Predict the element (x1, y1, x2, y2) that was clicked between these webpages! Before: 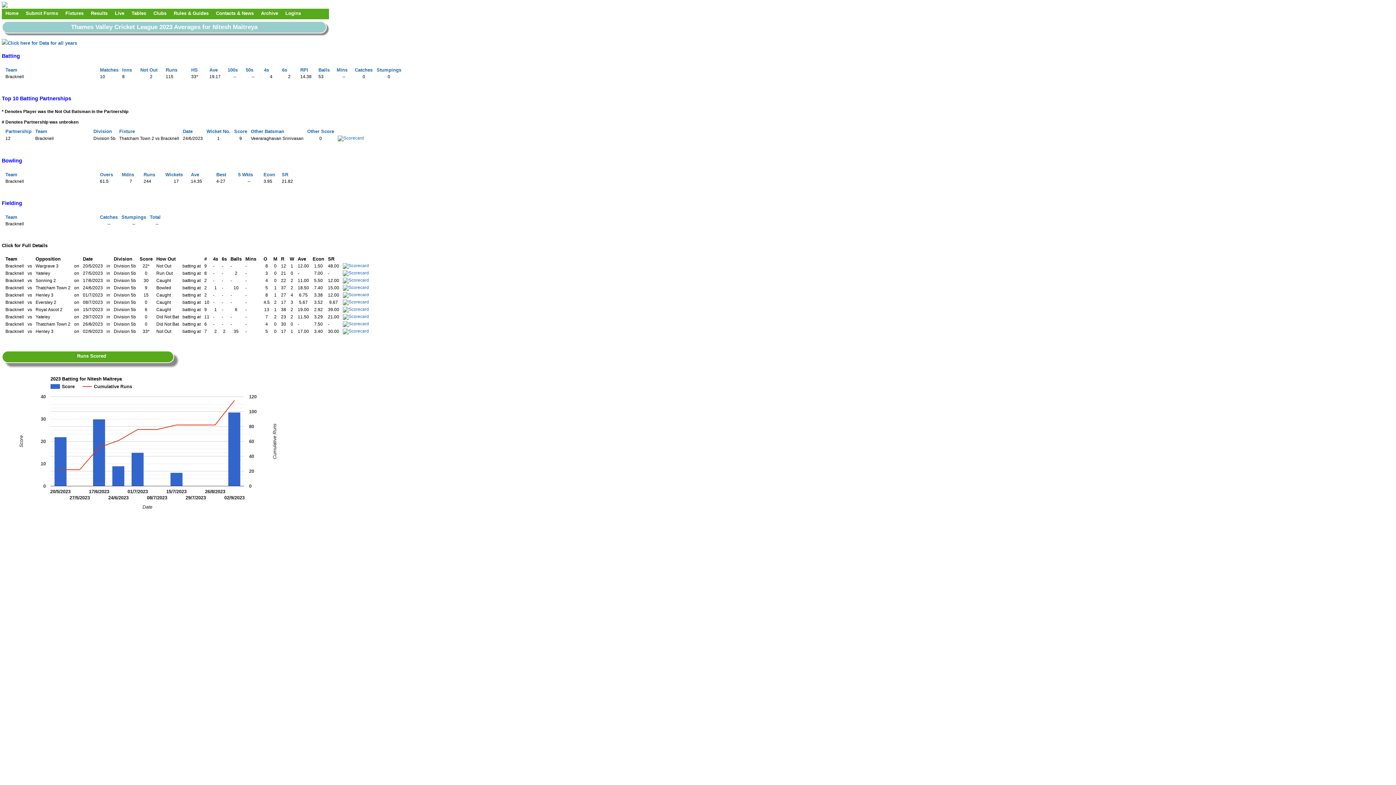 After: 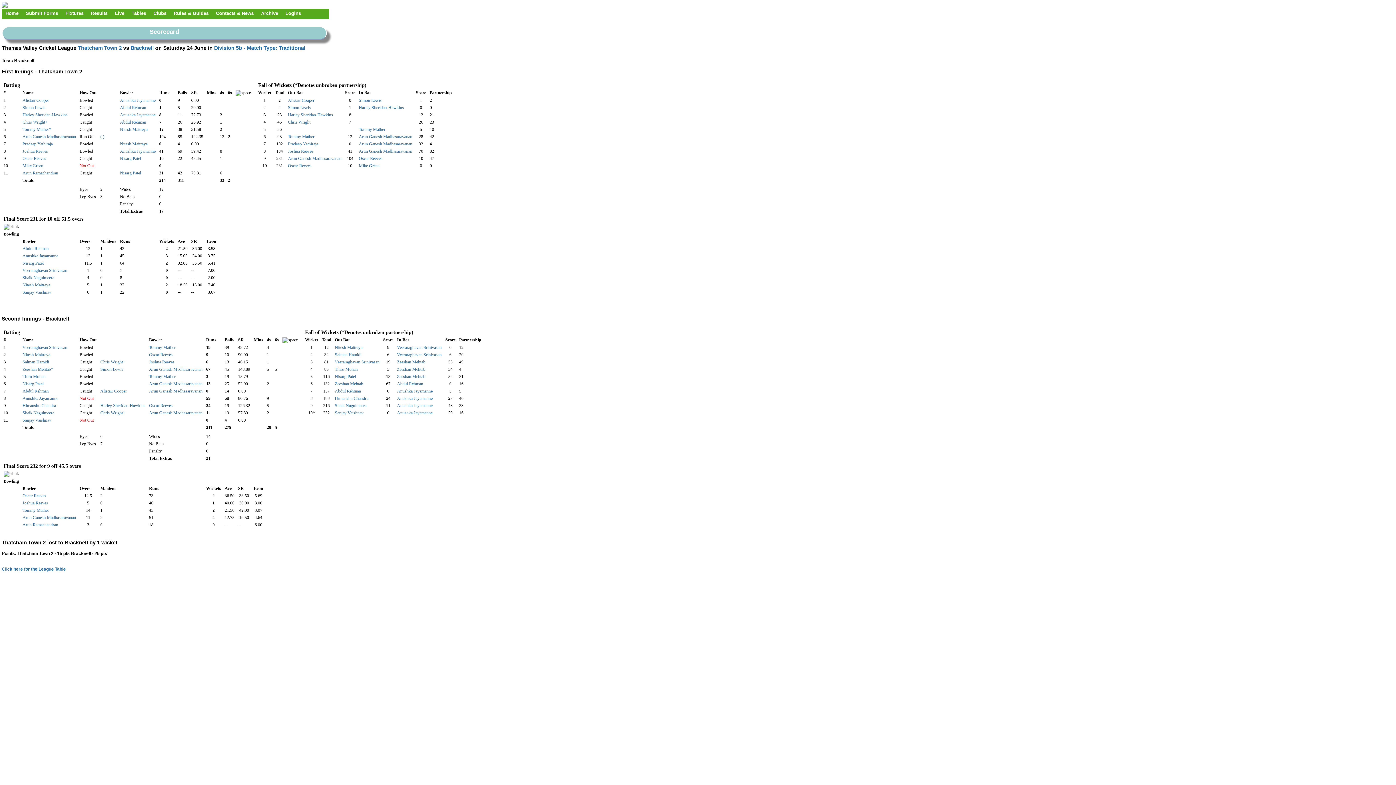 Action: bbox: (342, 285, 369, 290)